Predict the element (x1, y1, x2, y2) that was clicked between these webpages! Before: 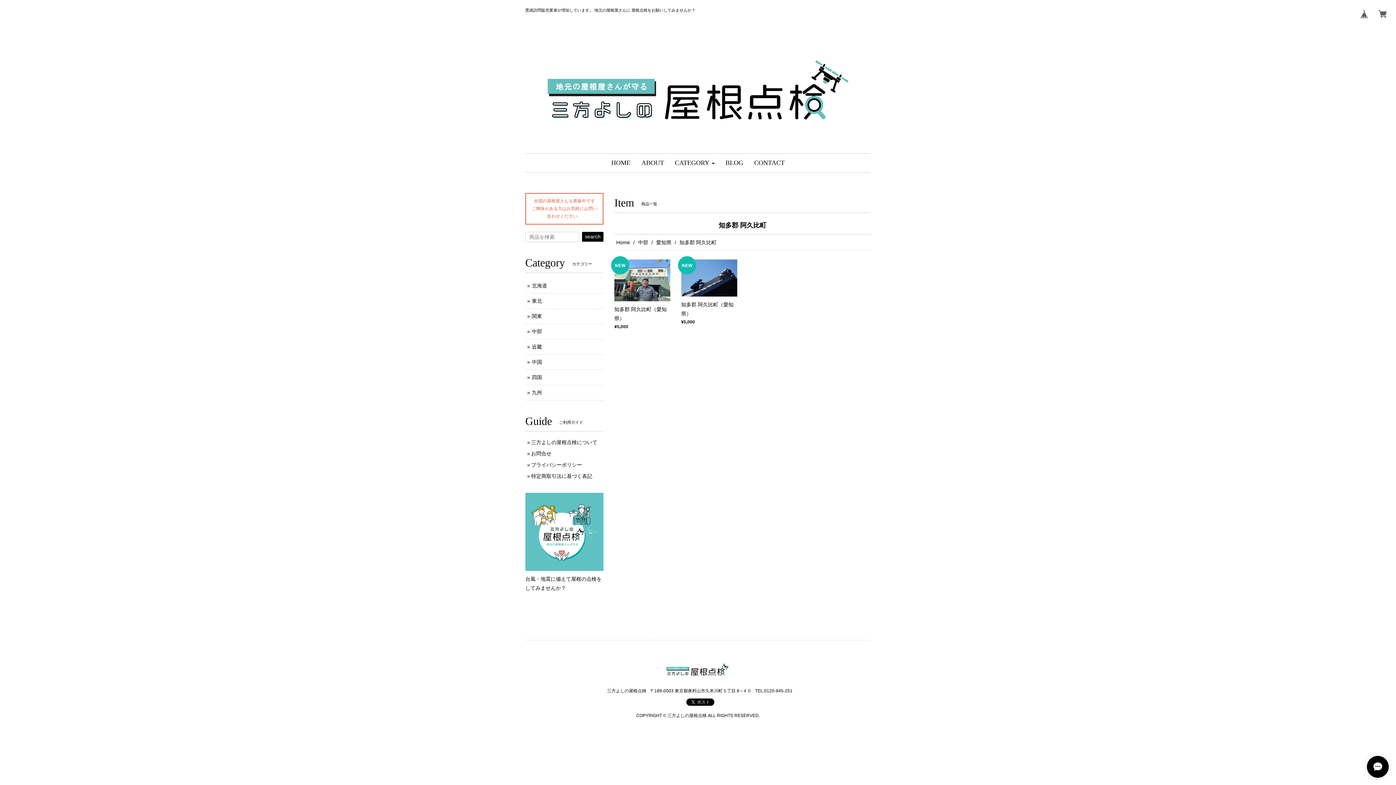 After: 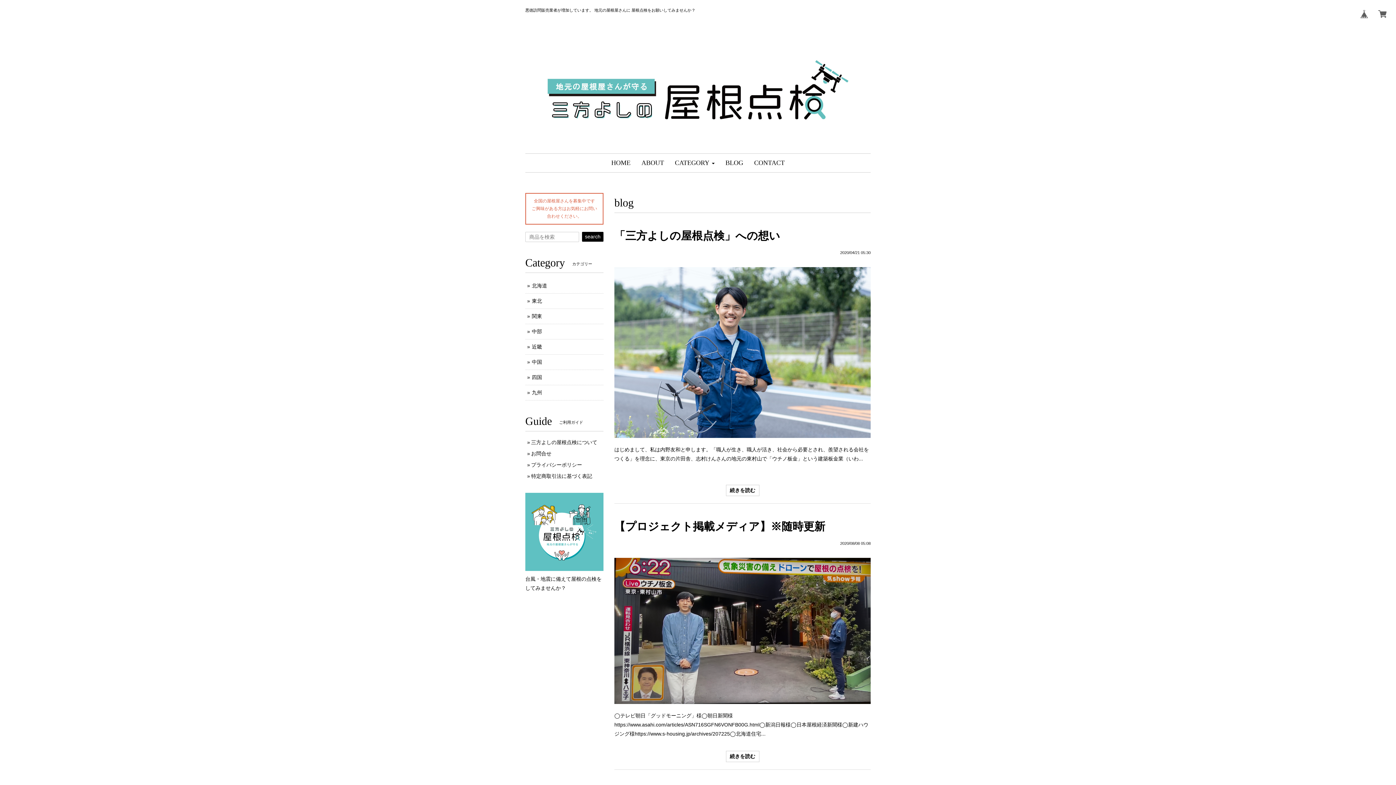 Action: bbox: (720, 153, 748, 172) label: BLOG